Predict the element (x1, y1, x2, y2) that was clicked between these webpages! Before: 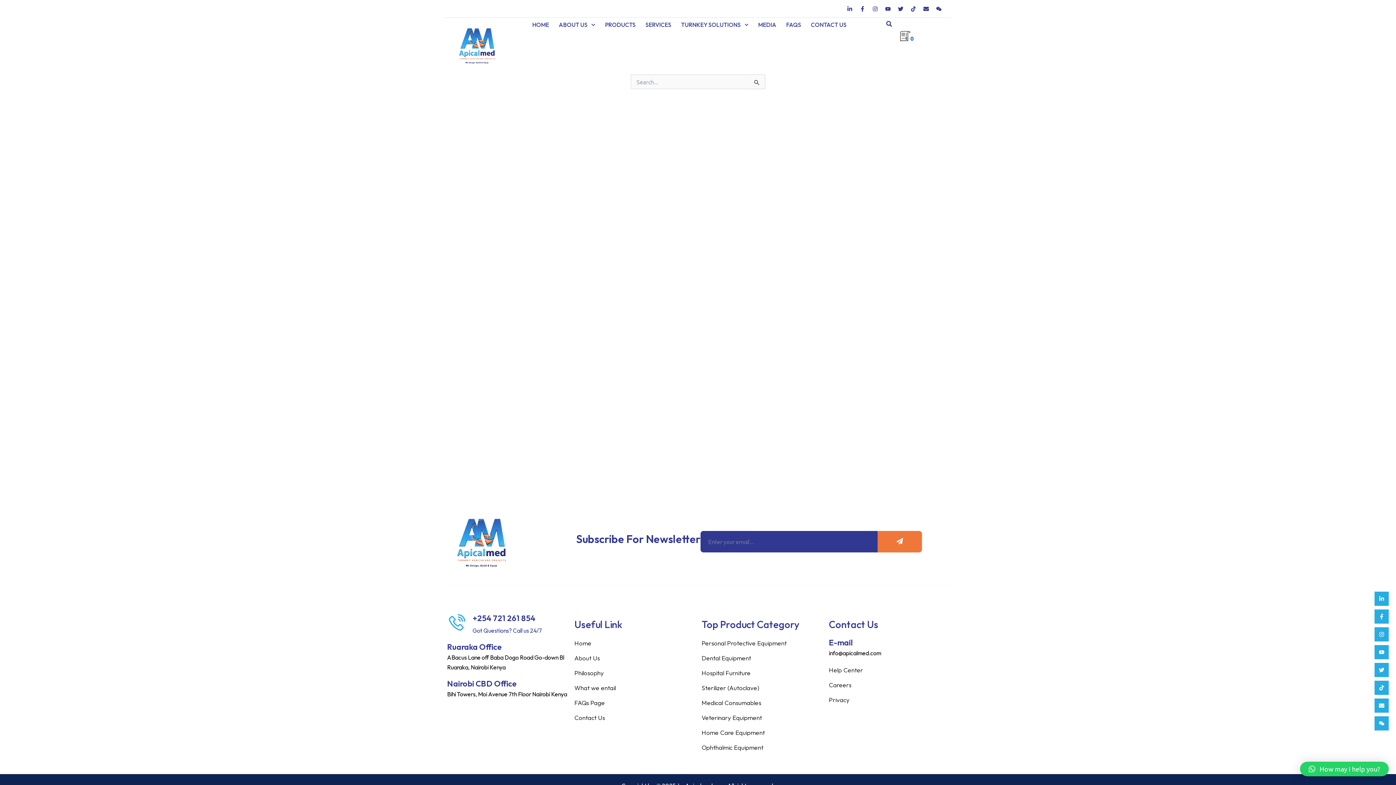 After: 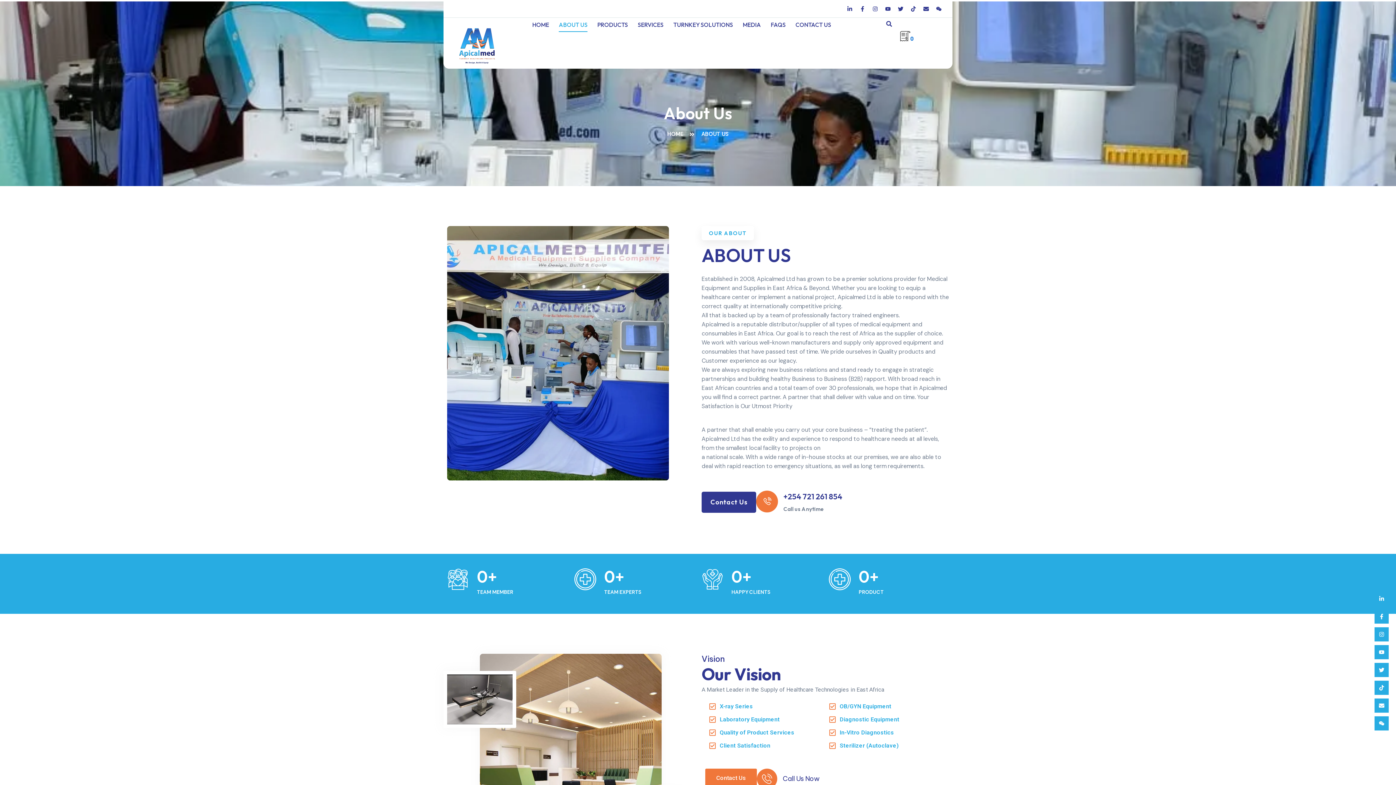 Action: bbox: (574, 653, 694, 663) label: About Us